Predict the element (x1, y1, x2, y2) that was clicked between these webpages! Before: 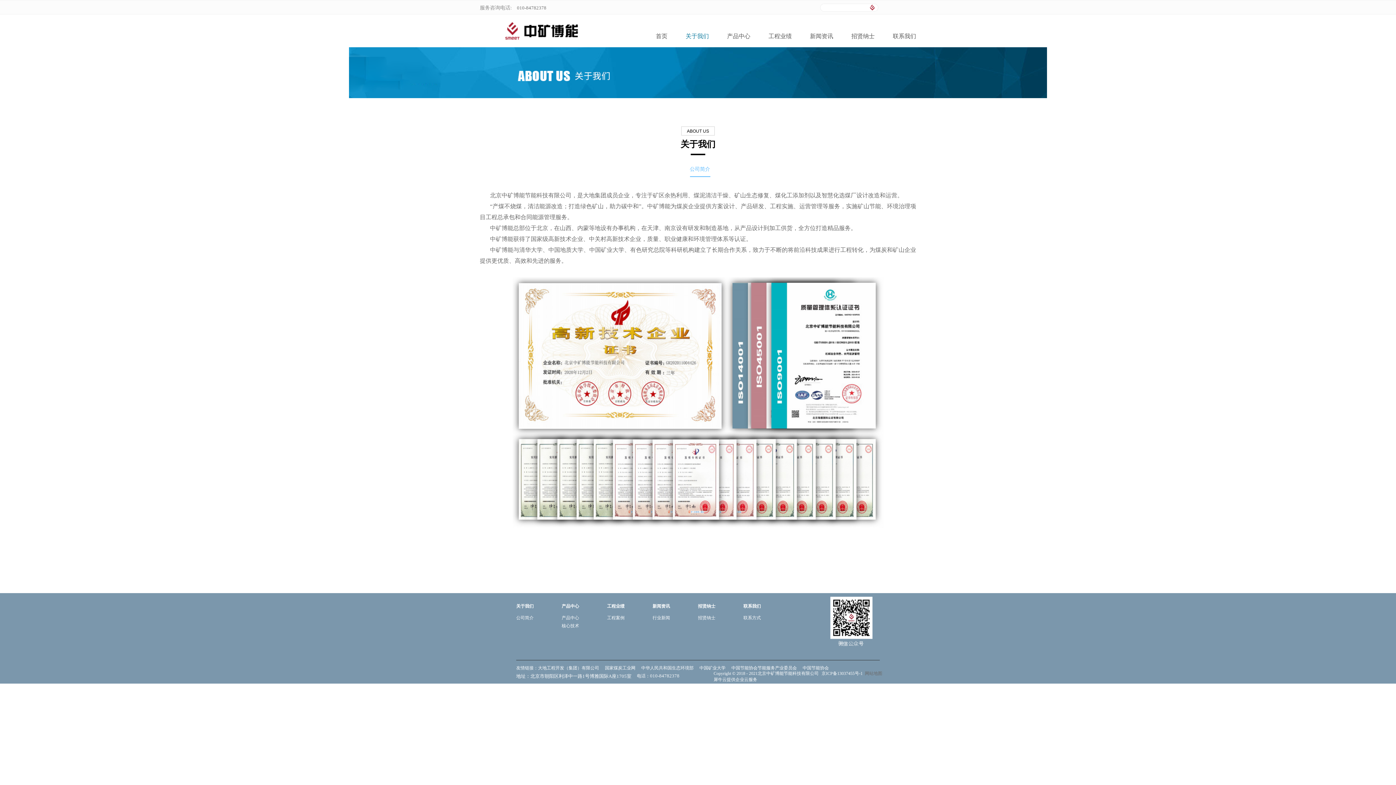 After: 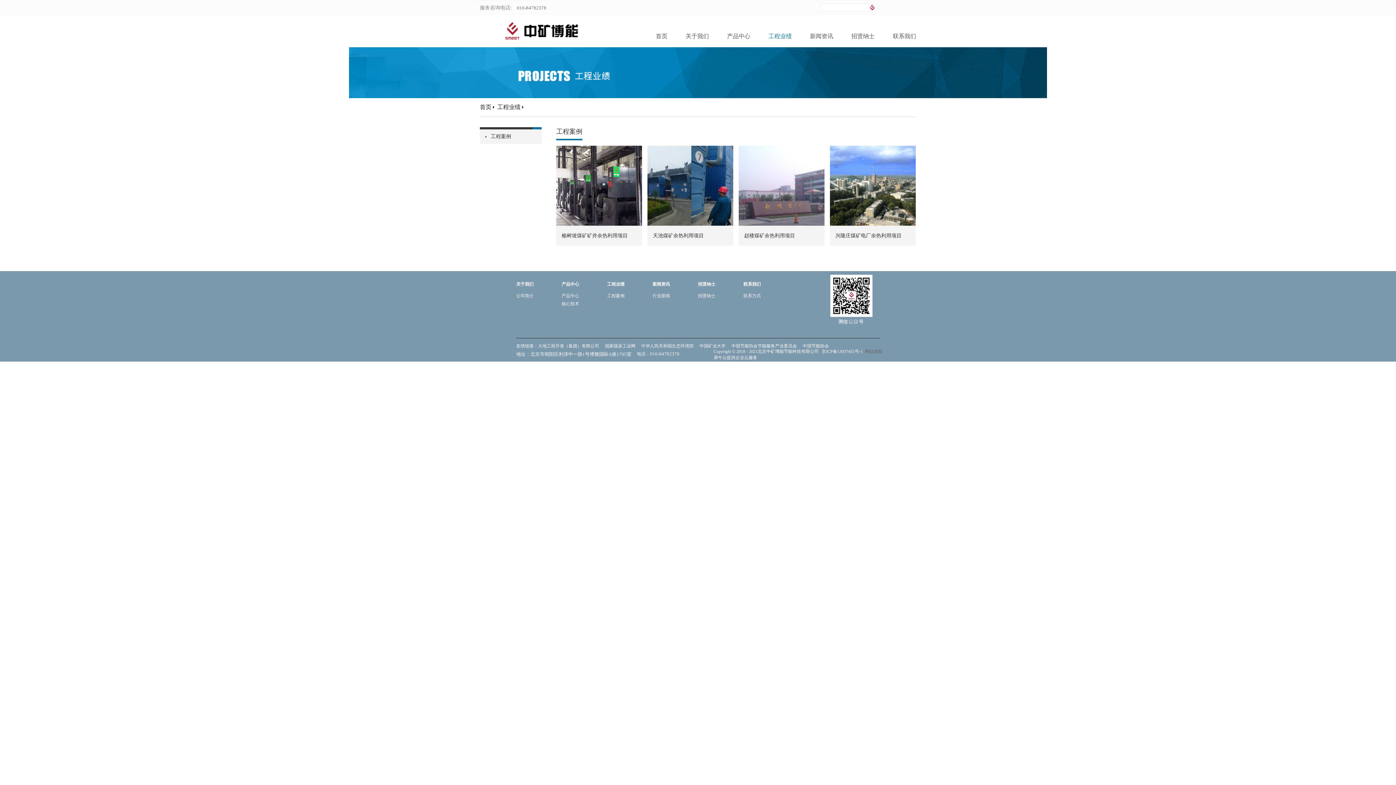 Action: label: 工程业绩 bbox: (768, 14, 792, 58)